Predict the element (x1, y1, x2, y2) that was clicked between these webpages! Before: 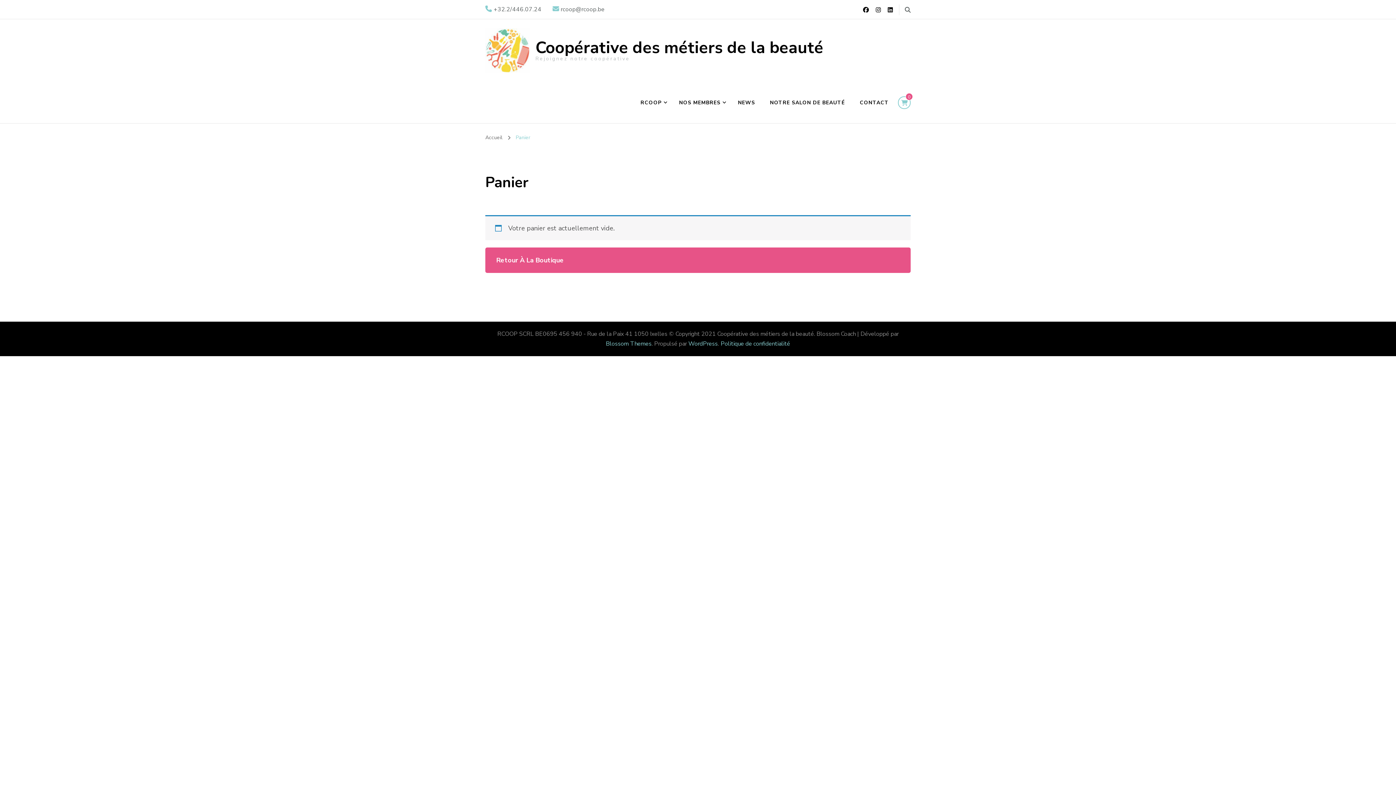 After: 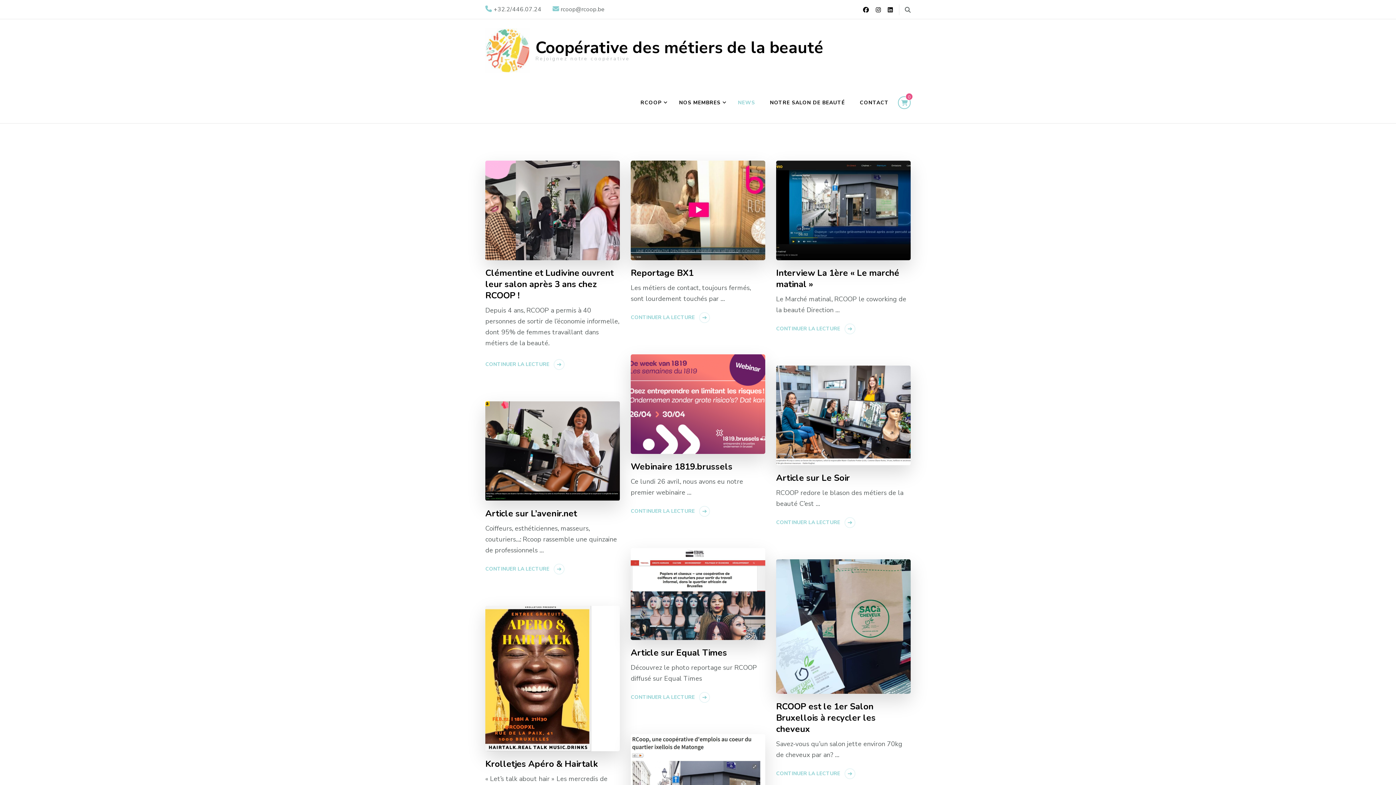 Action: bbox: (731, 82, 761, 123) label: NEWS